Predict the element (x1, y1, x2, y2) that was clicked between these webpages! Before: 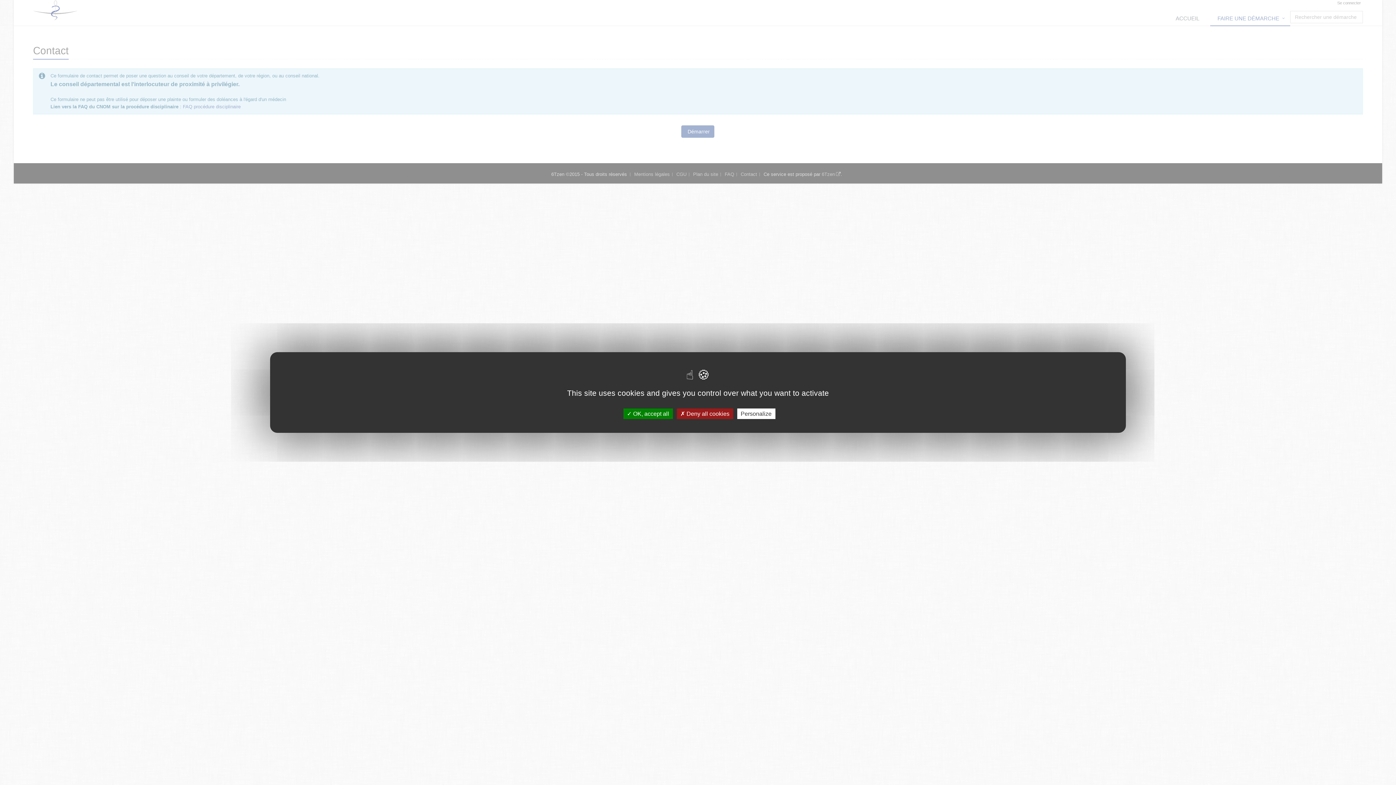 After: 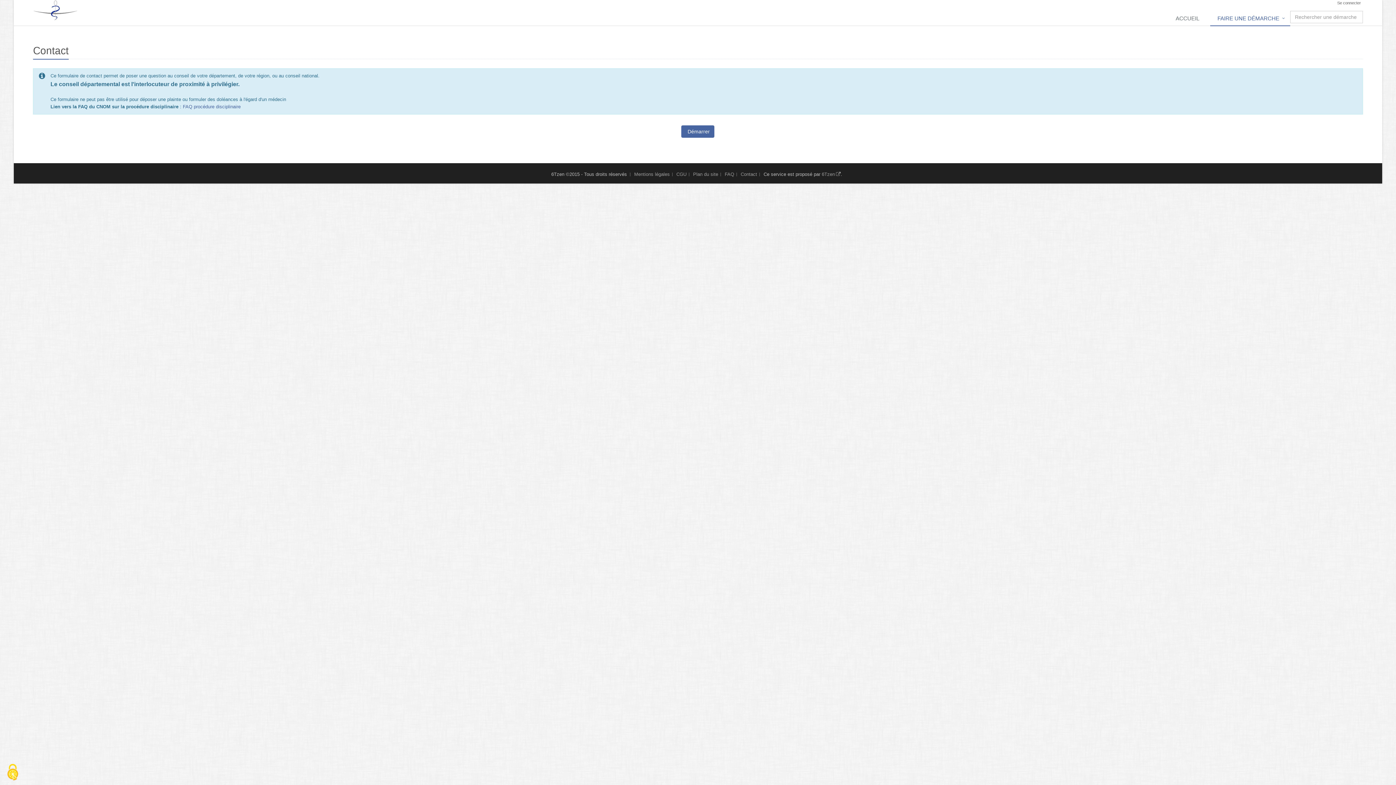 Action: label:  OK, accept all bbox: (623, 408, 672, 419)